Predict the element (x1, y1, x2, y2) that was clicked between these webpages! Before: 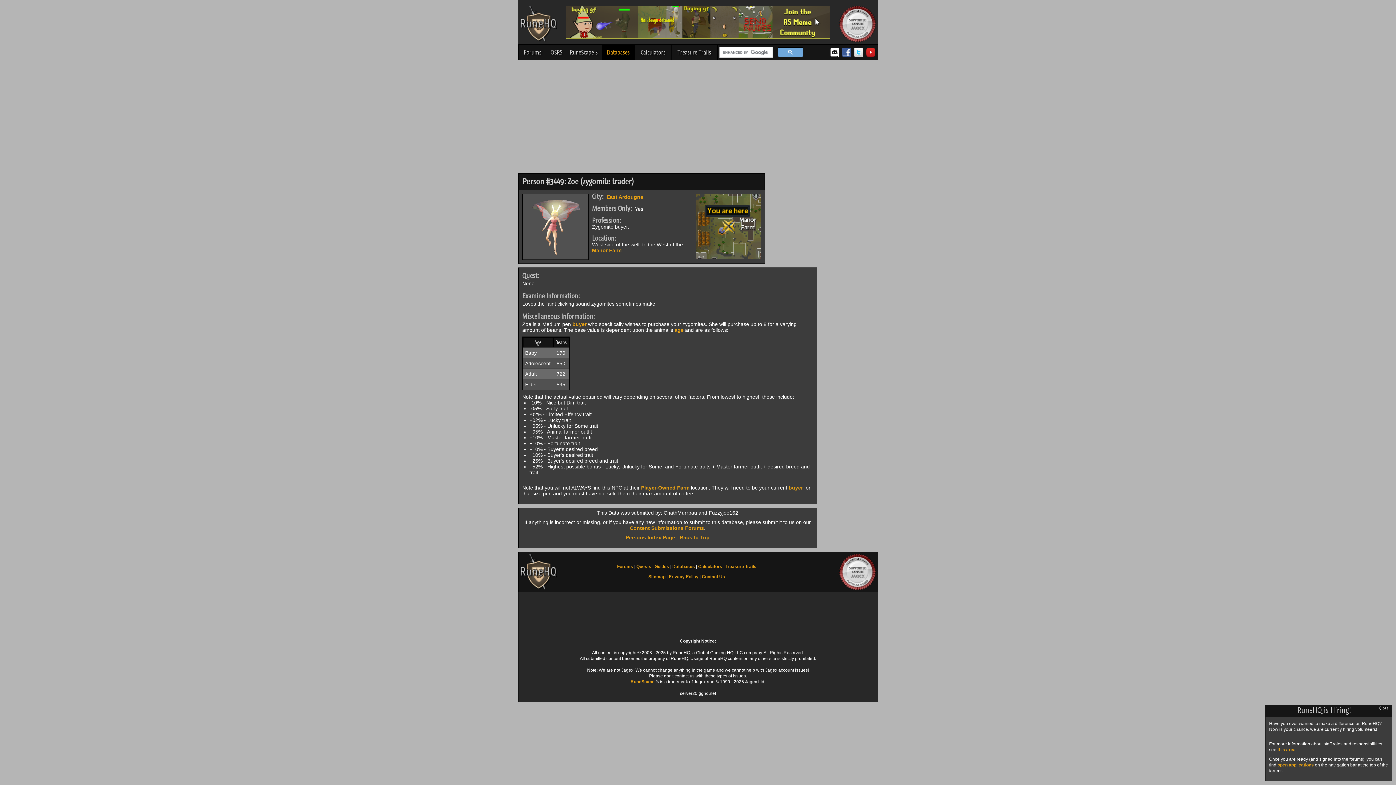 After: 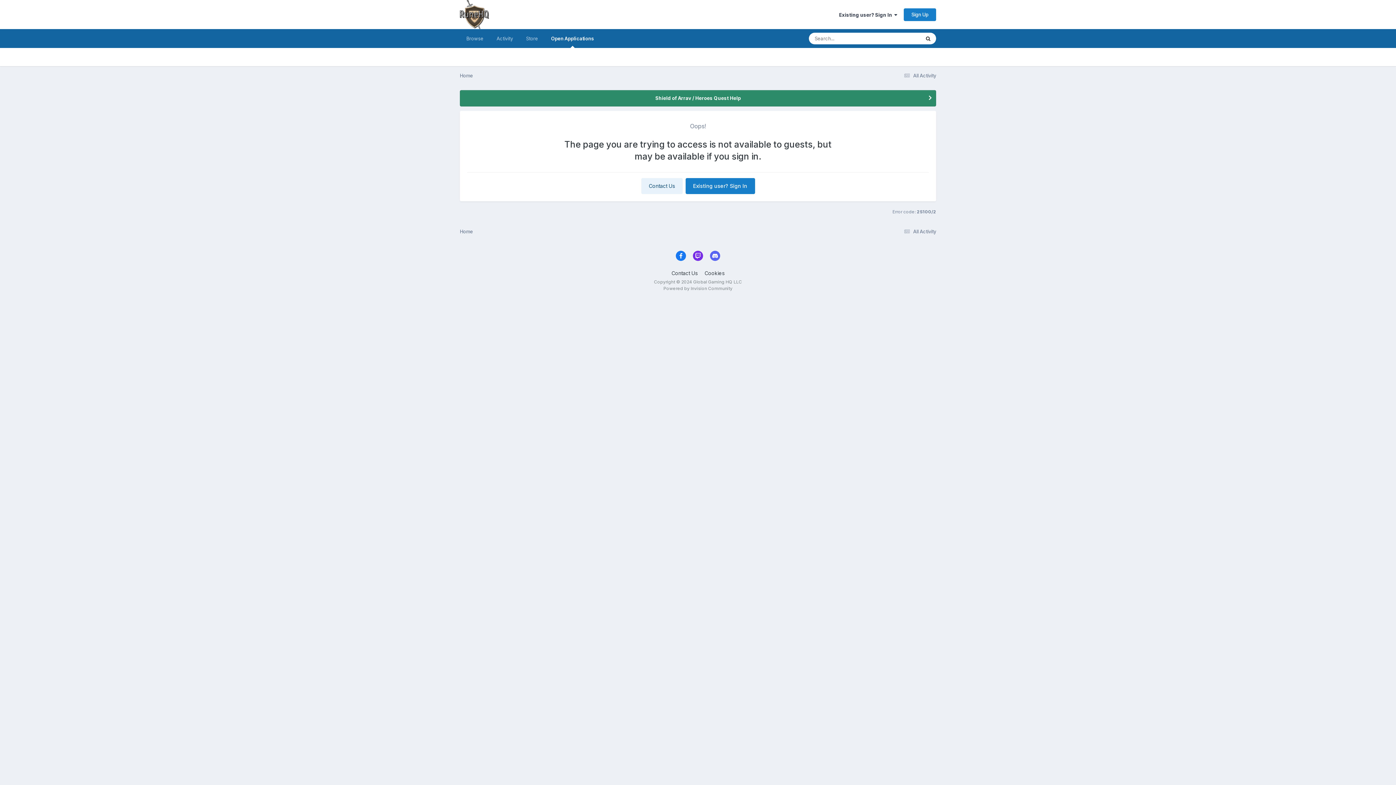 Action: label: open applications bbox: (1277, 762, 1314, 768)